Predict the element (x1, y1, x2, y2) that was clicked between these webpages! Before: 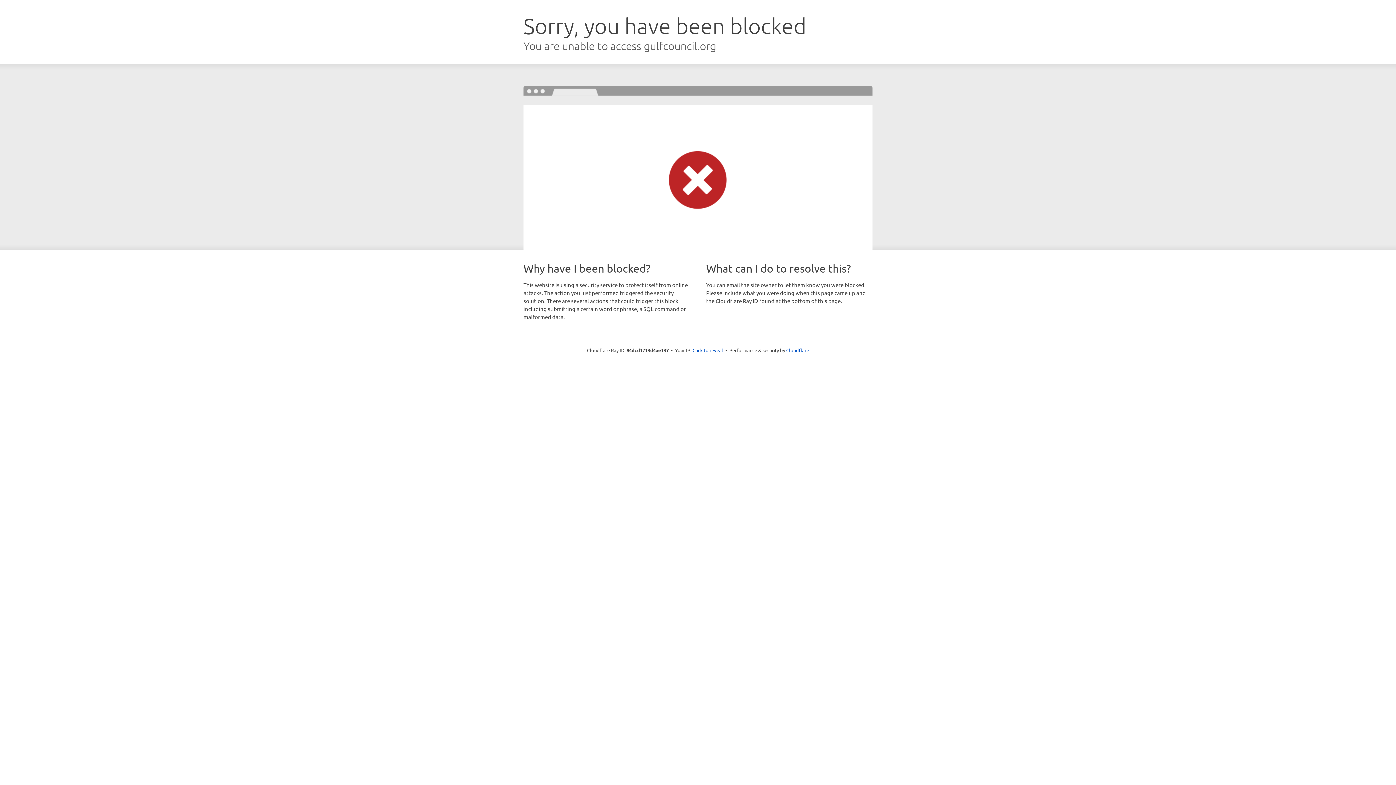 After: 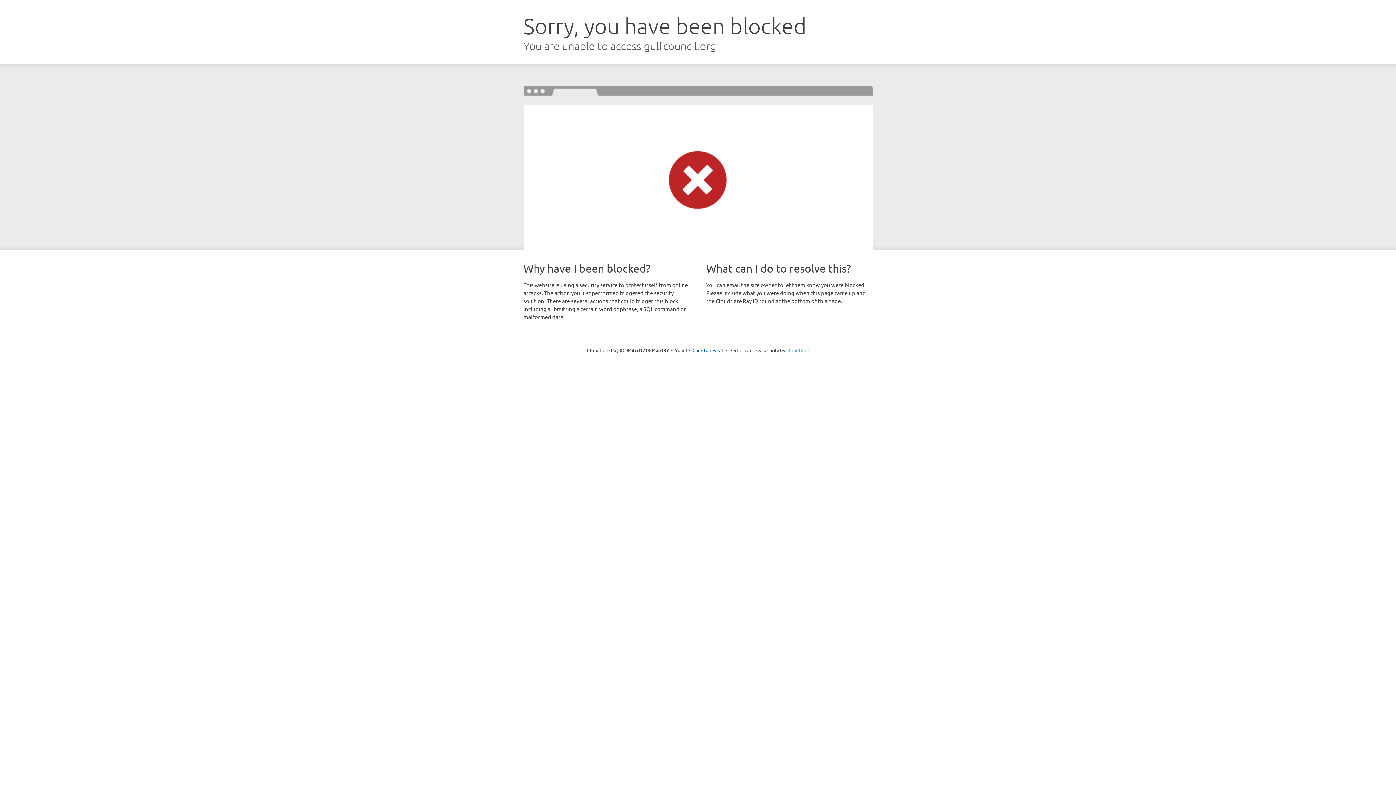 Action: bbox: (786, 347, 809, 353) label: Cloudflare